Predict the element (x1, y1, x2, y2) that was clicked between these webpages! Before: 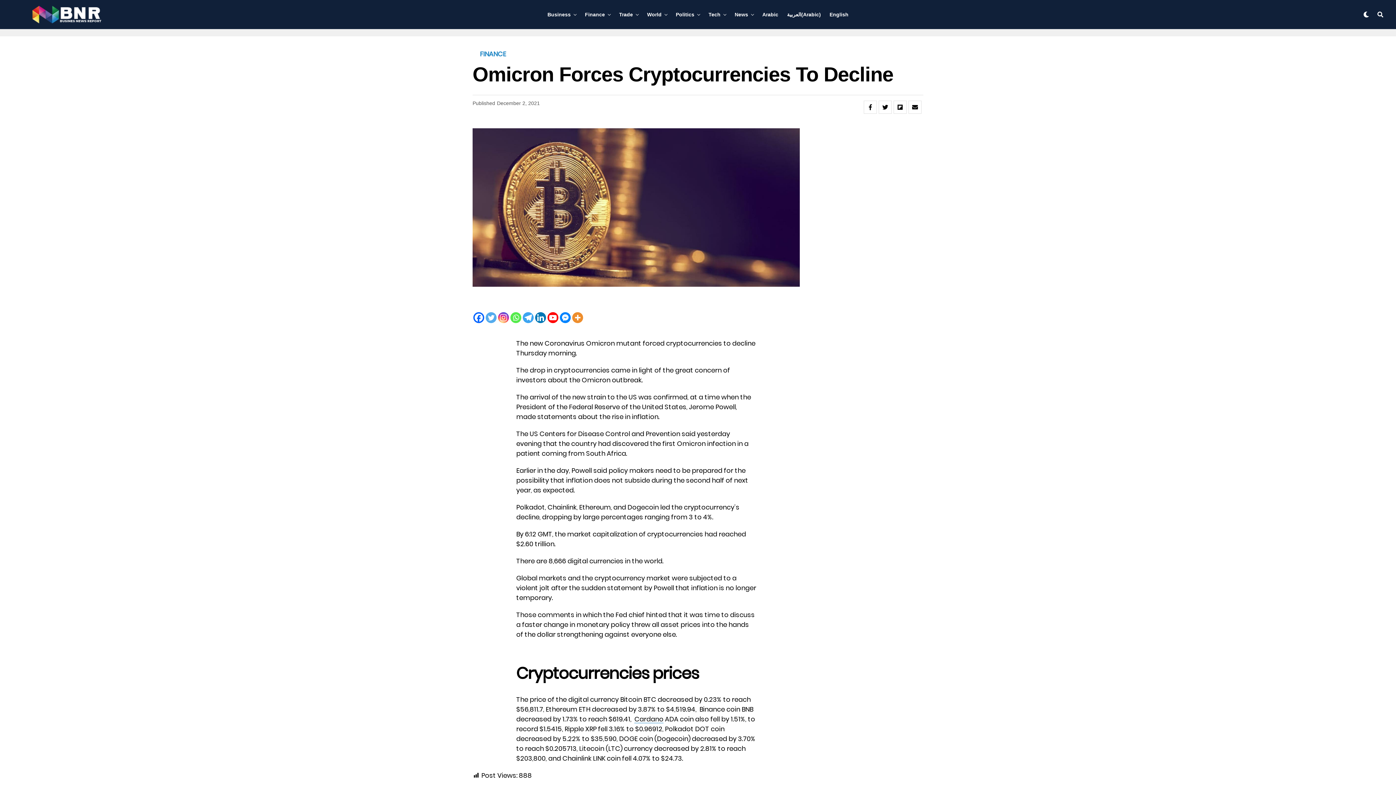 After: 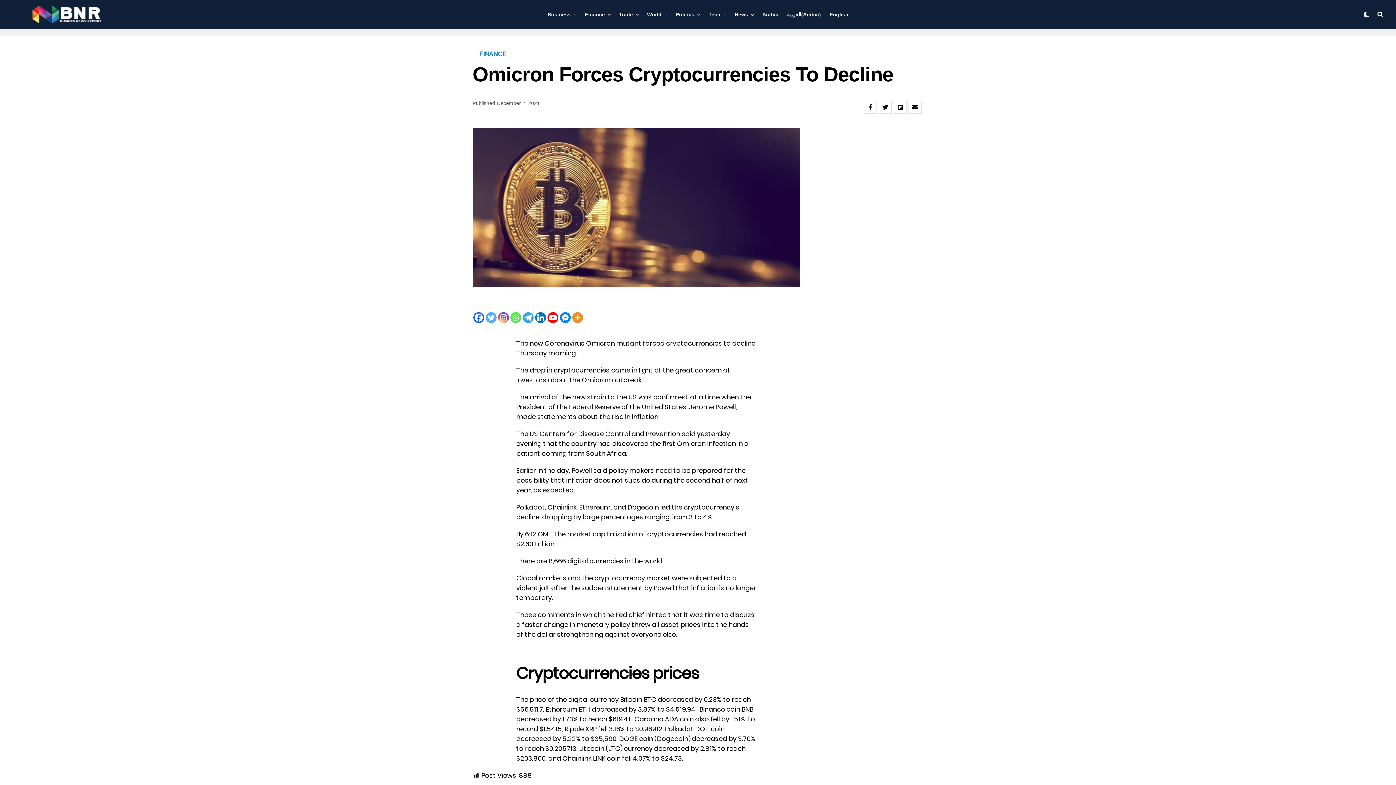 Action: label: Linkedin bbox: (535, 312, 546, 323)